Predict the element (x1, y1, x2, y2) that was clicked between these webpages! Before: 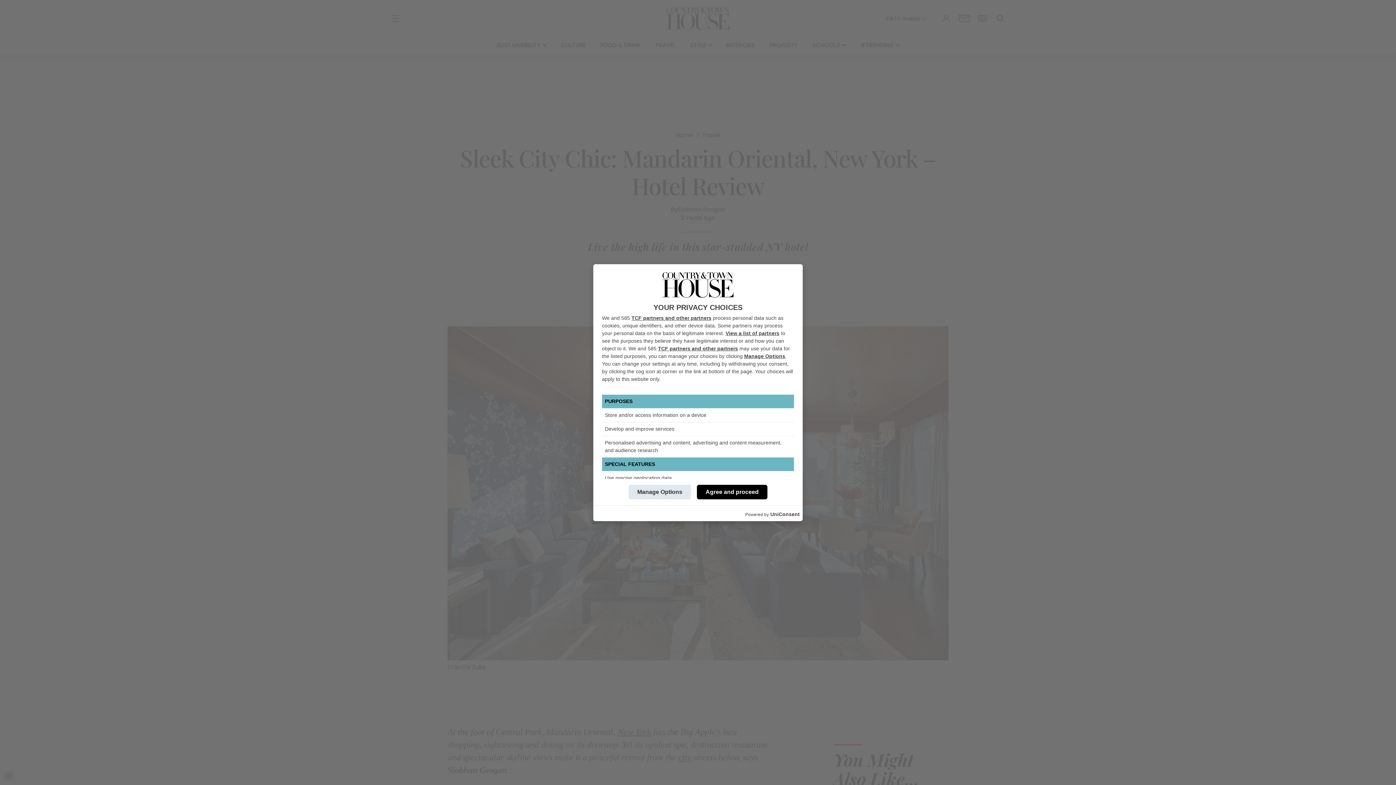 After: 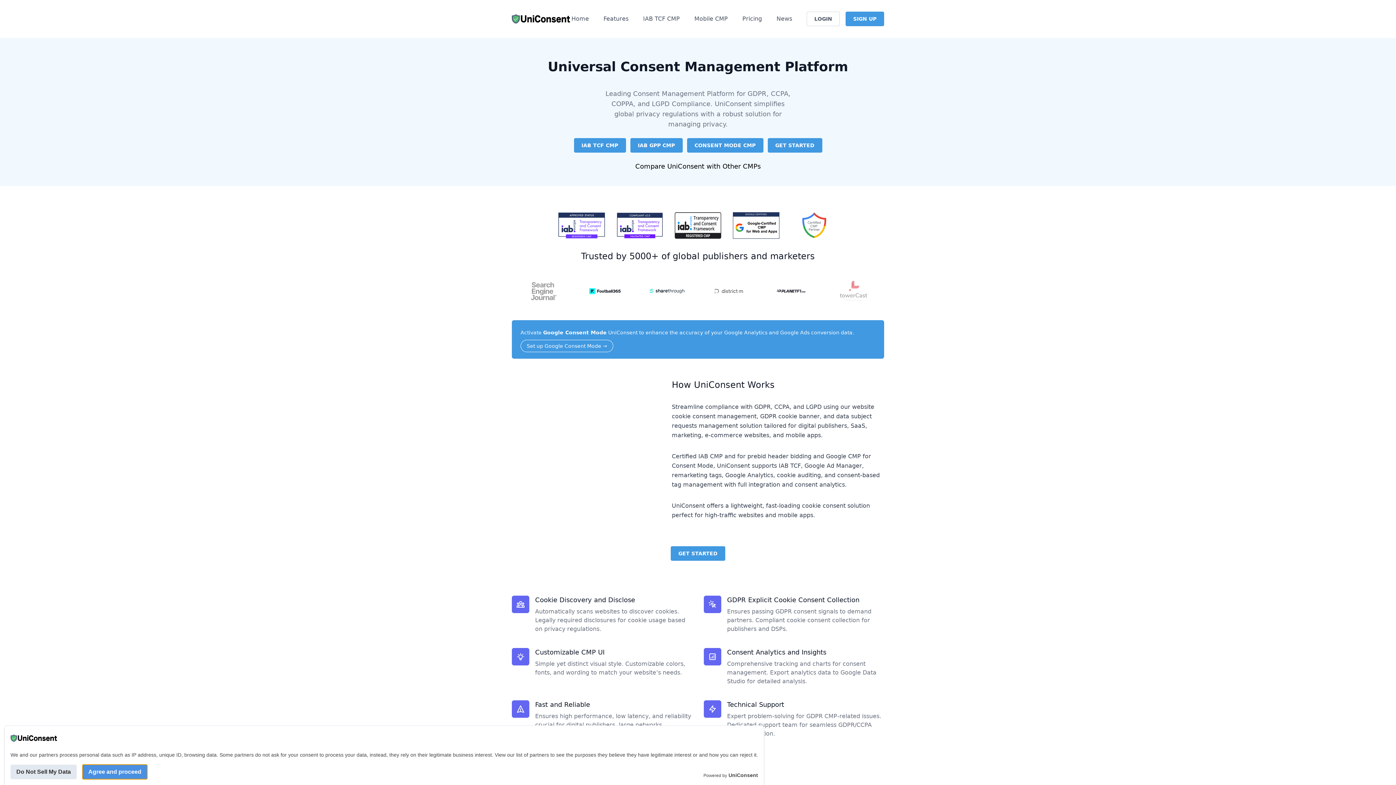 Action: label: UniConsent bbox: (770, 510, 800, 518)